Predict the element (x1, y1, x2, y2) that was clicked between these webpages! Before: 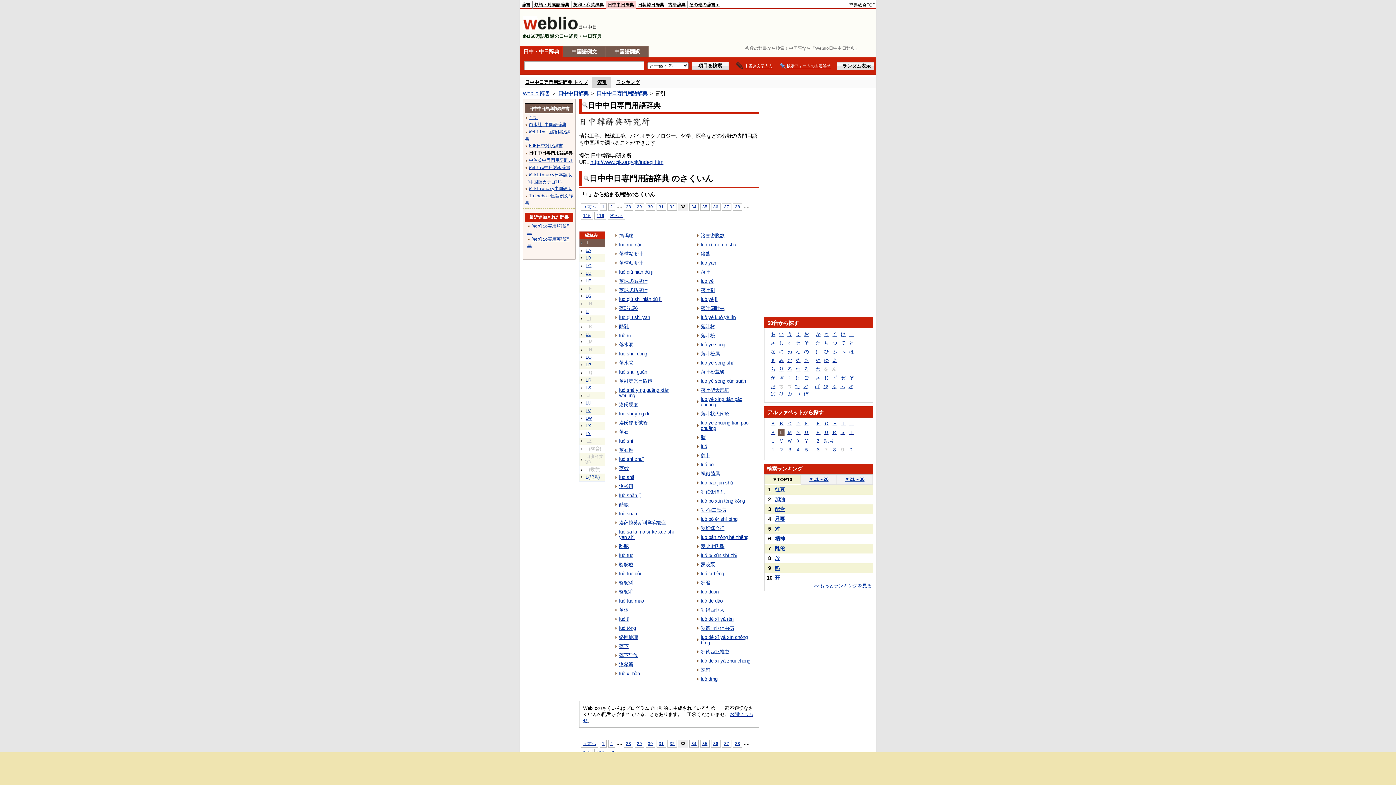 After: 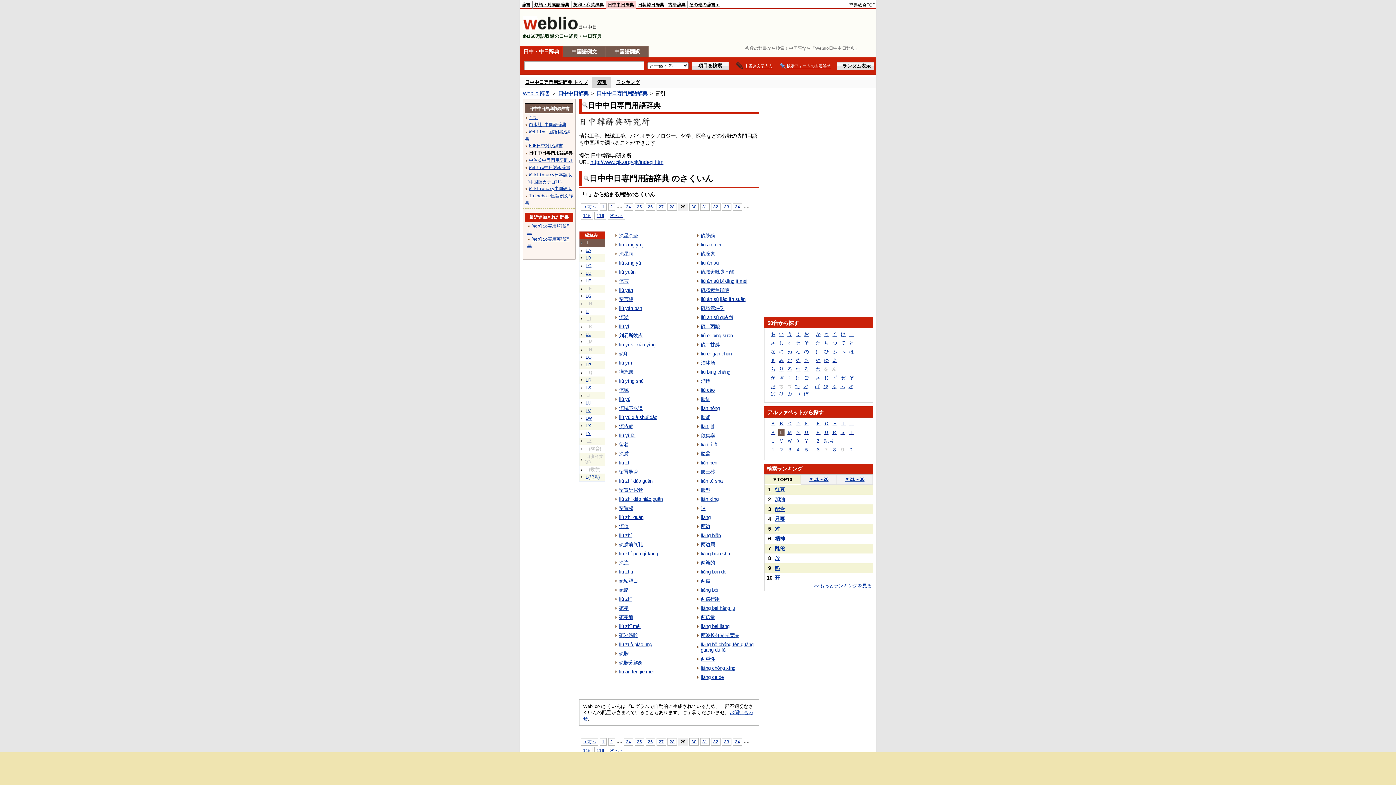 Action: label: 29 bbox: (634, 740, 644, 748)